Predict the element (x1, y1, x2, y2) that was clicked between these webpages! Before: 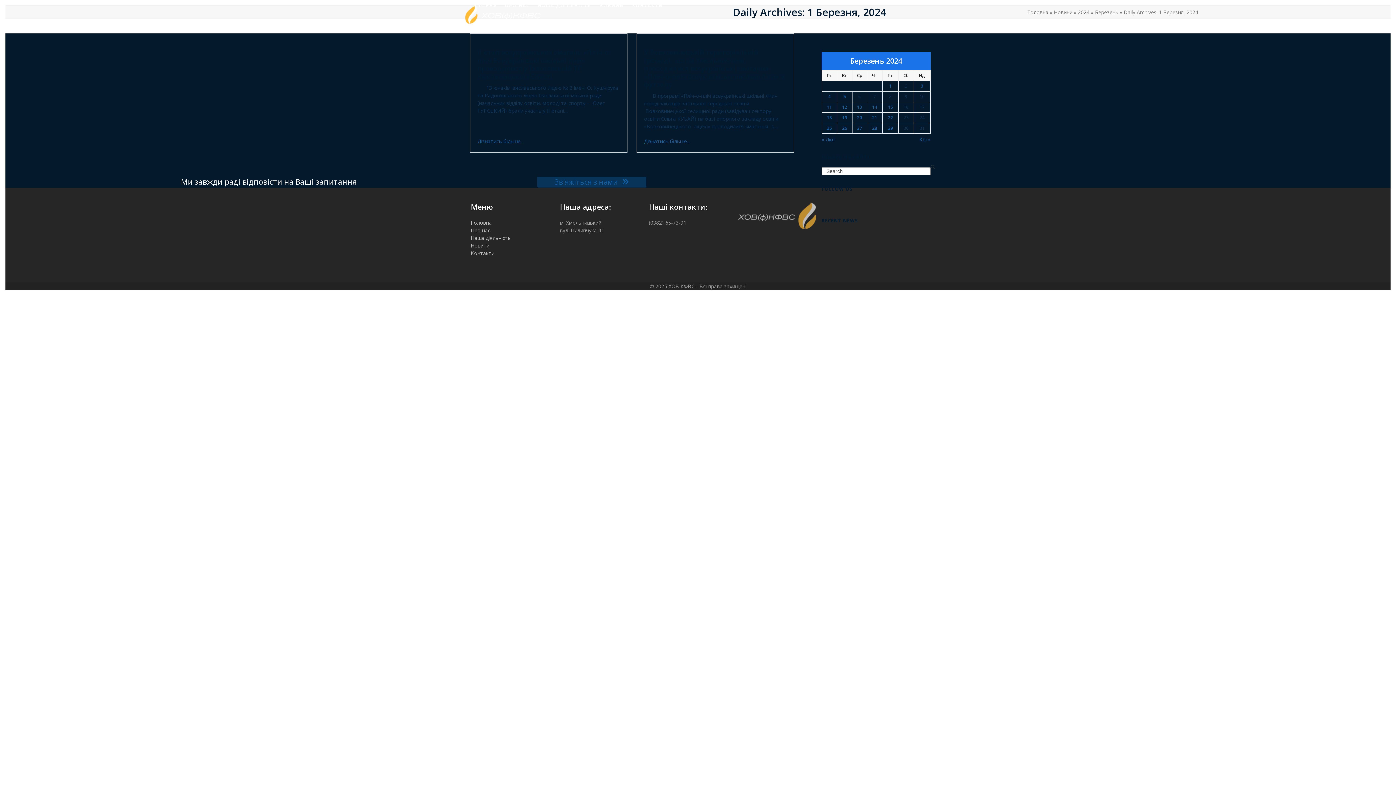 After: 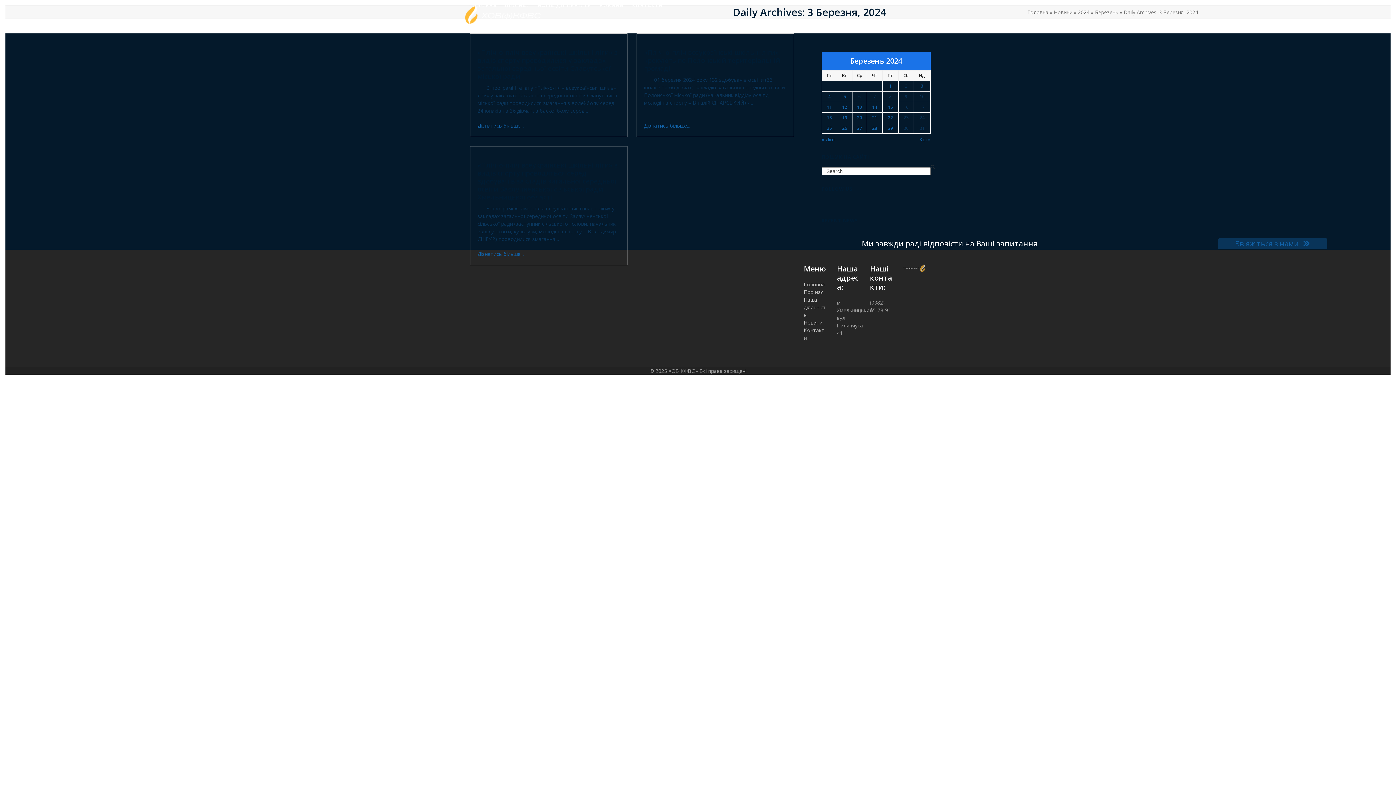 Action: bbox: (916, 82, 928, 89) label: Записи оприлюднені 03.03.2024